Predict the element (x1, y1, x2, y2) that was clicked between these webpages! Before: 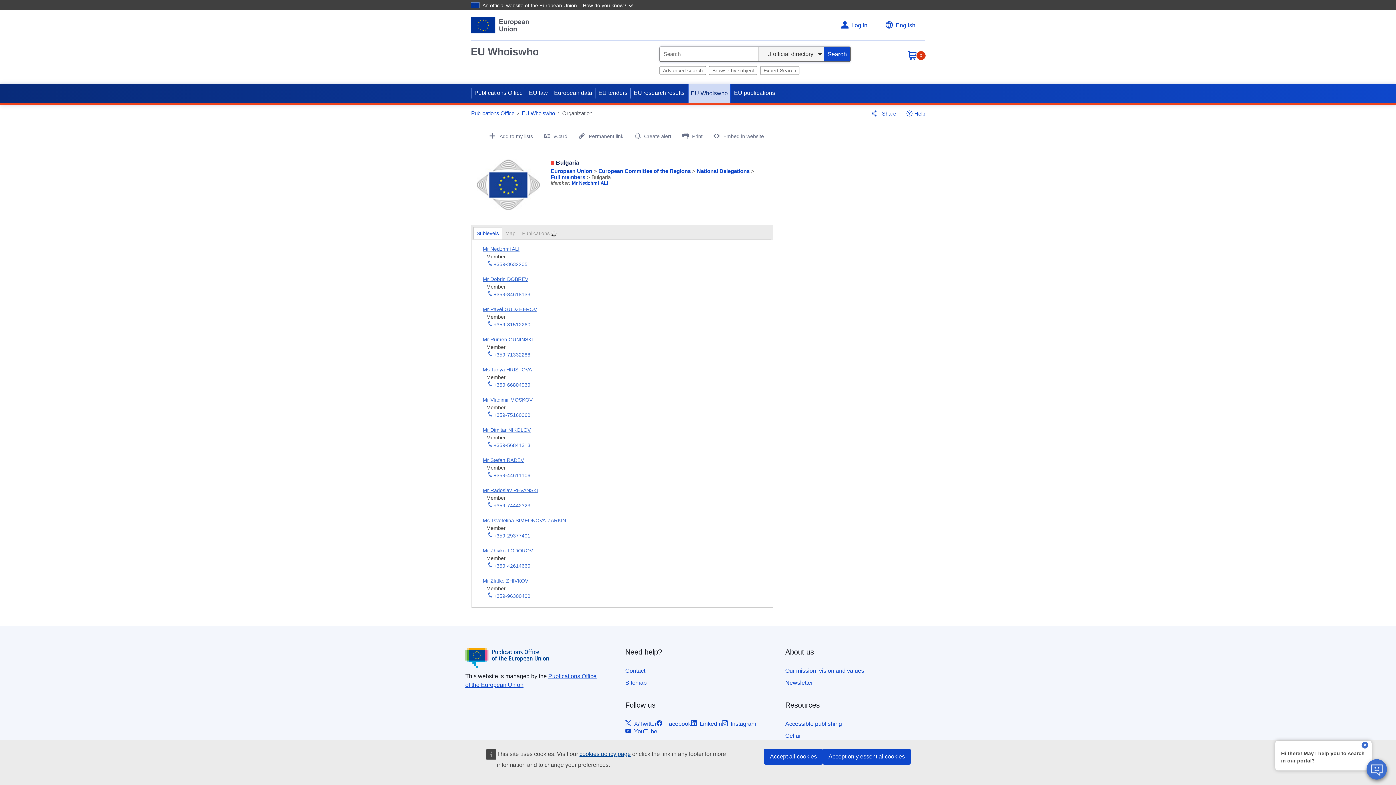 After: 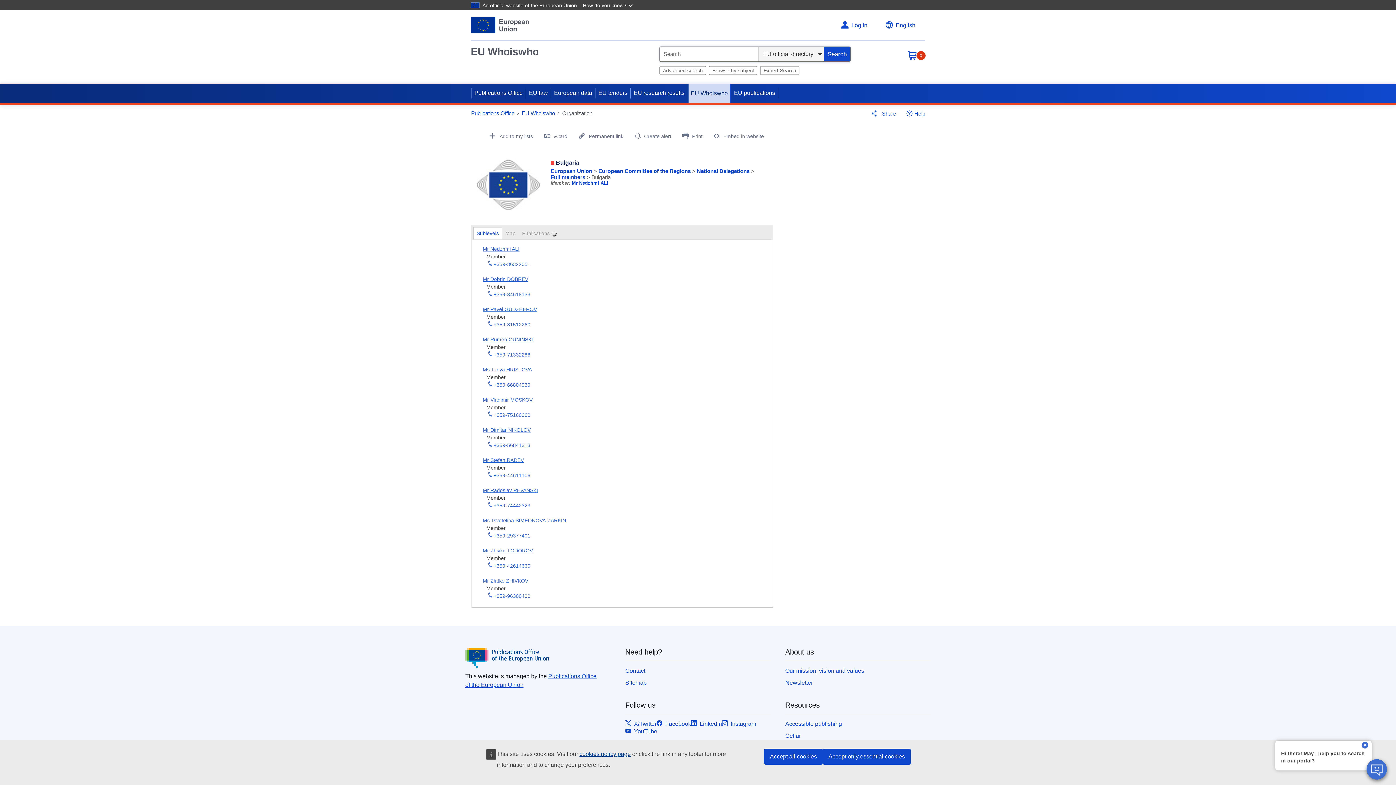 Action: label: Initiate call at +359-74442323 bbox: (493, 502, 530, 509)